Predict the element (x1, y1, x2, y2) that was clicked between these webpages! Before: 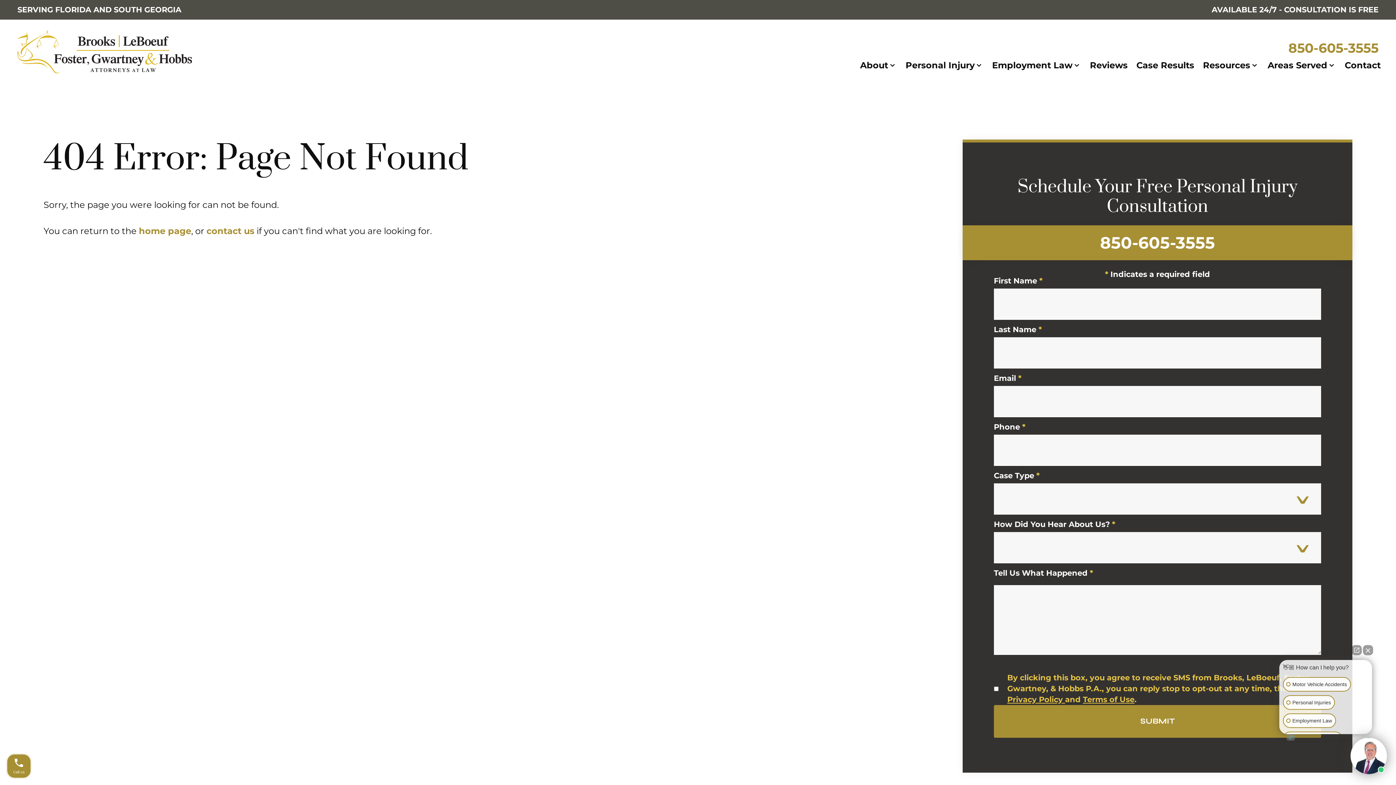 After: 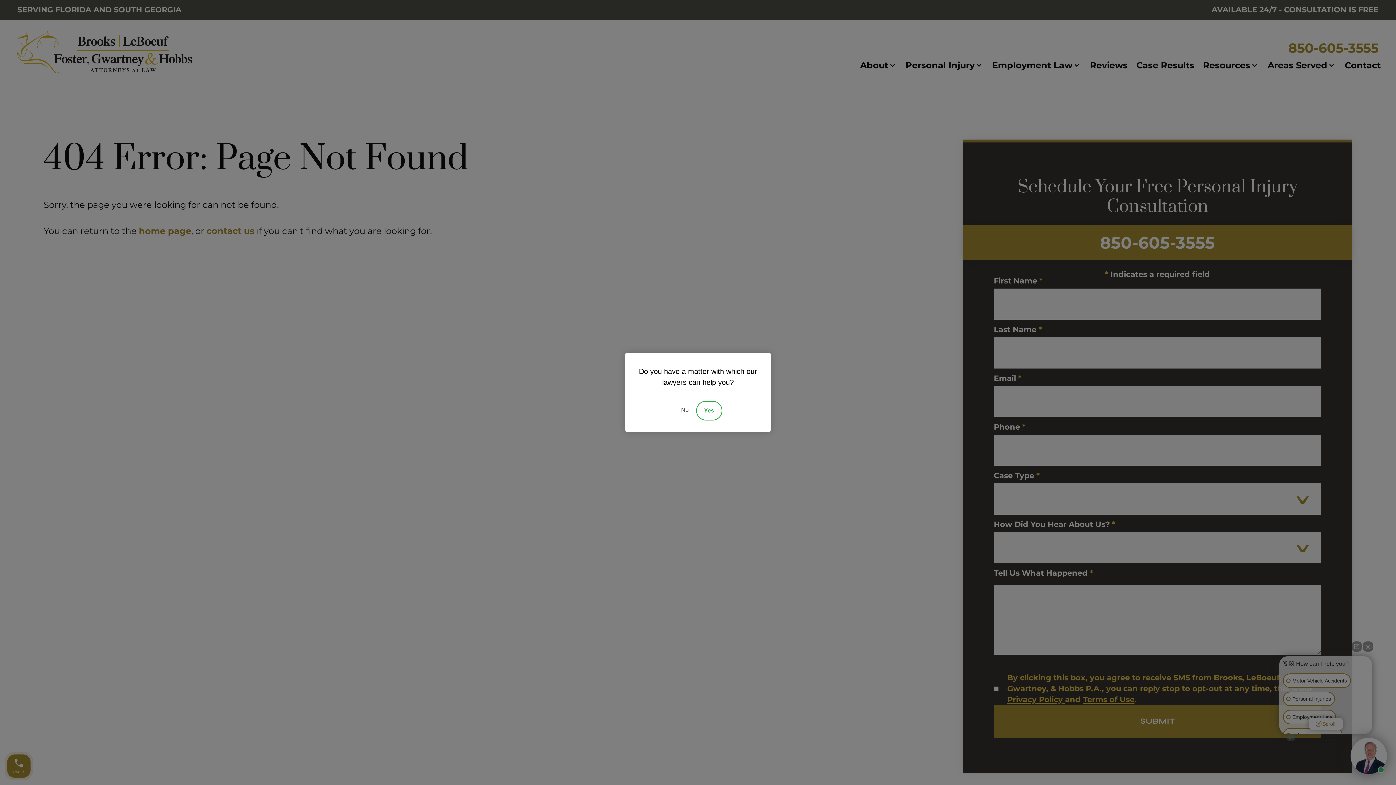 Action: bbox: (1288, 39, 1378, 56) label: 850-605-3555